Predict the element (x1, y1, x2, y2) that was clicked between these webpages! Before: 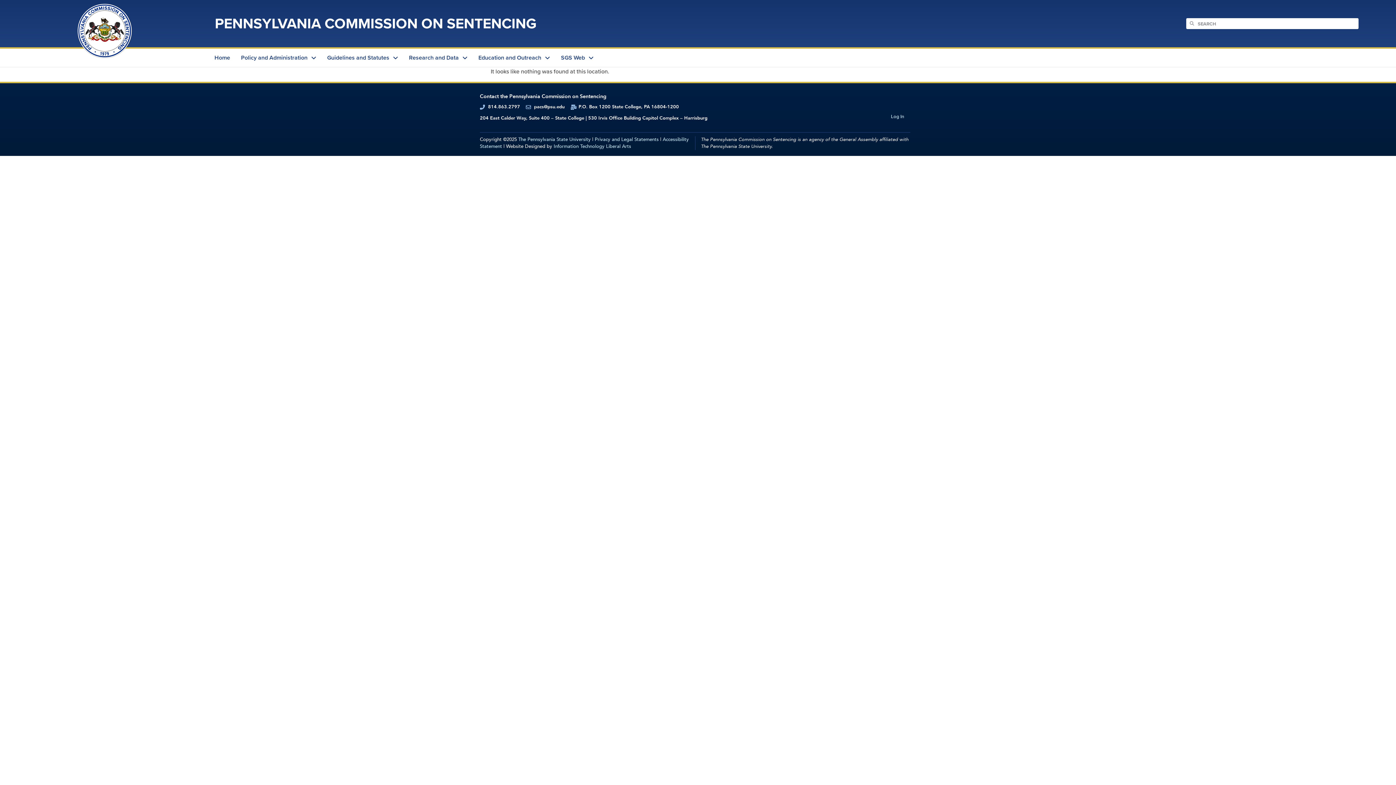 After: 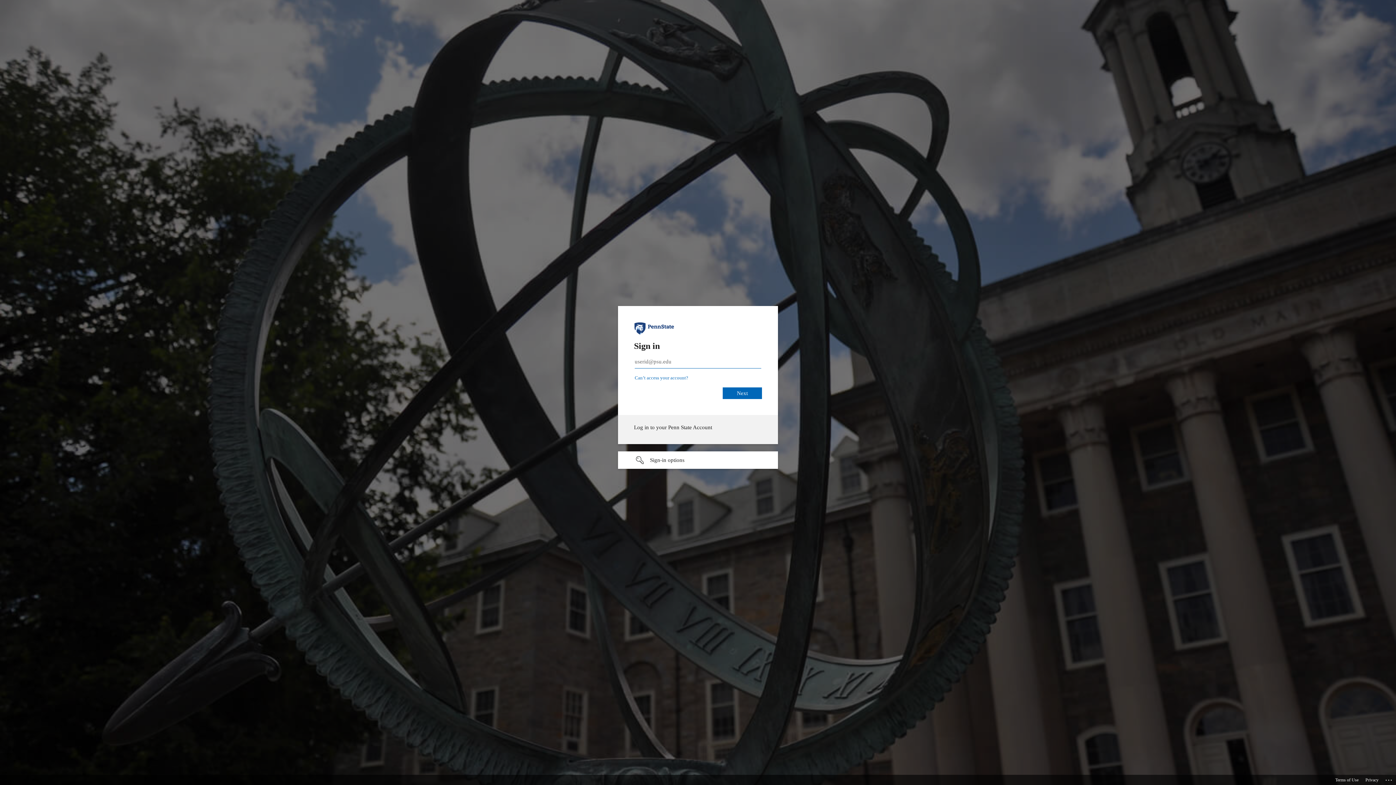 Action: bbox: (891, 113, 904, 120) label: Log In